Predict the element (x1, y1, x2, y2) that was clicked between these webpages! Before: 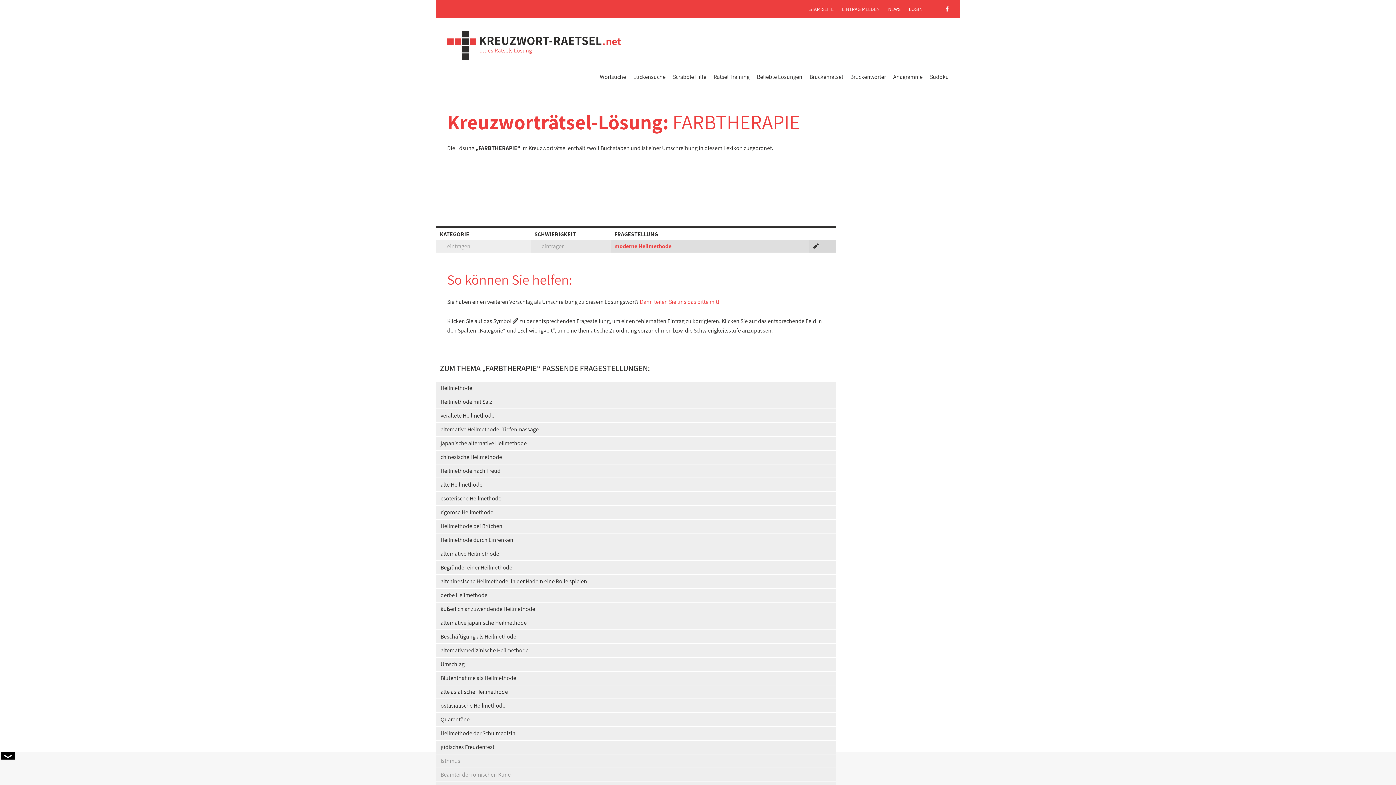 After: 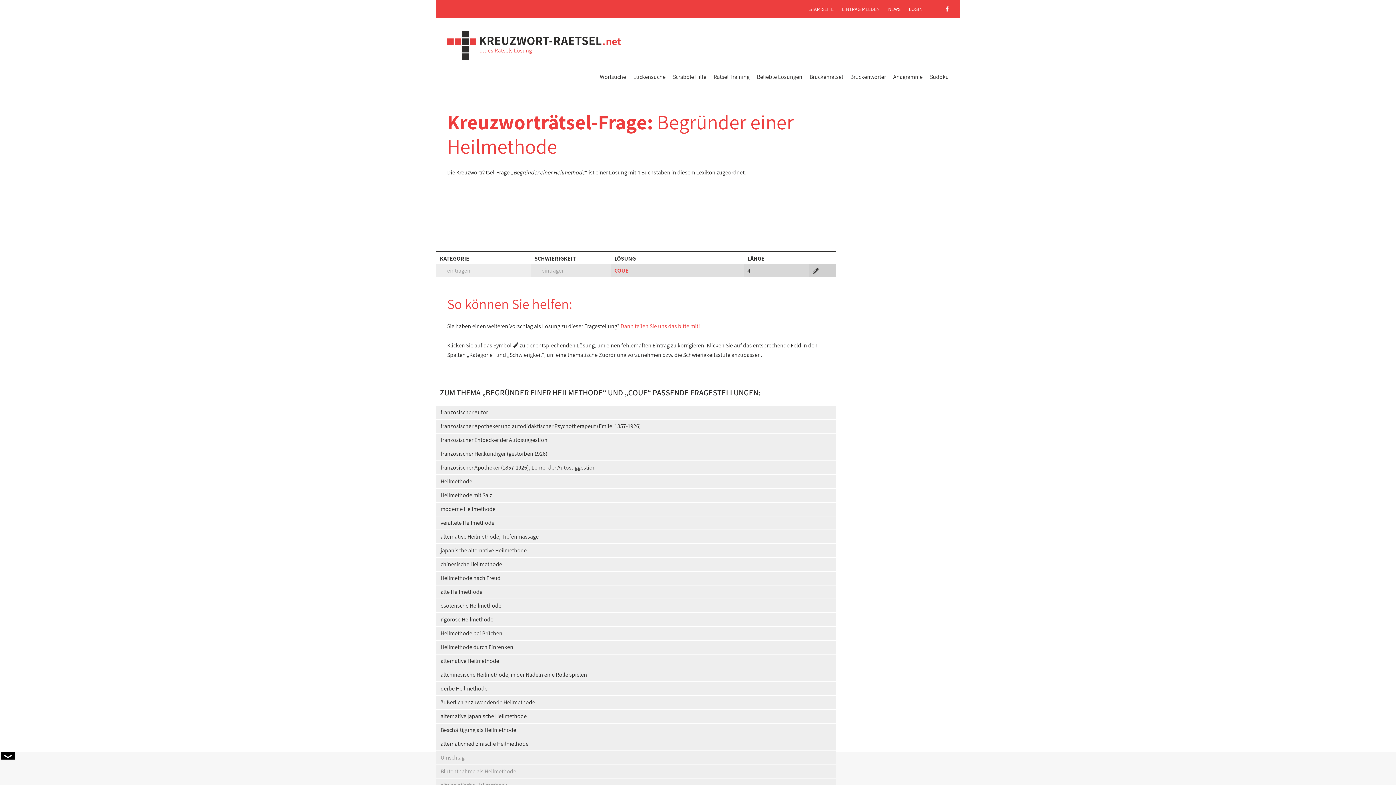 Action: label: Begründer einer Heilmethode bbox: (436, 561, 836, 574)